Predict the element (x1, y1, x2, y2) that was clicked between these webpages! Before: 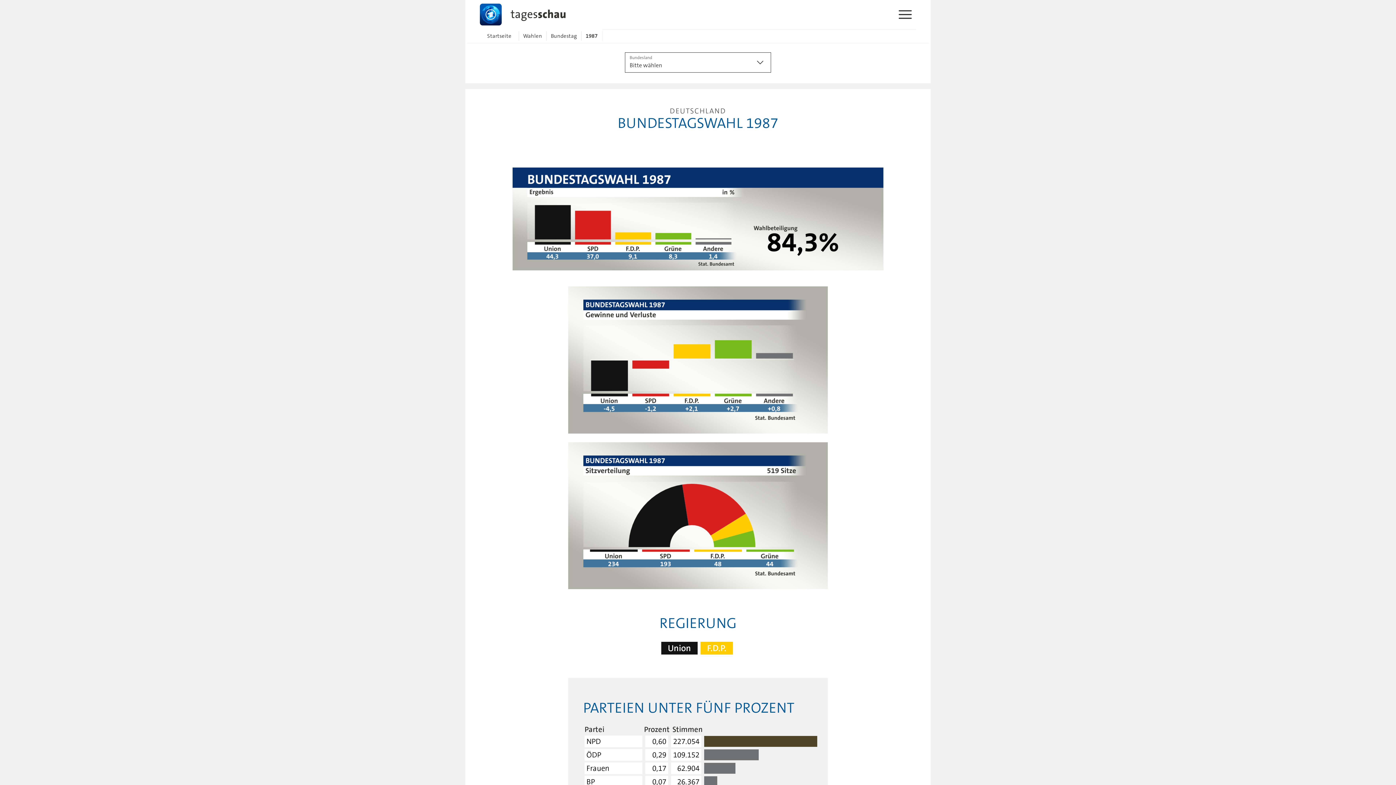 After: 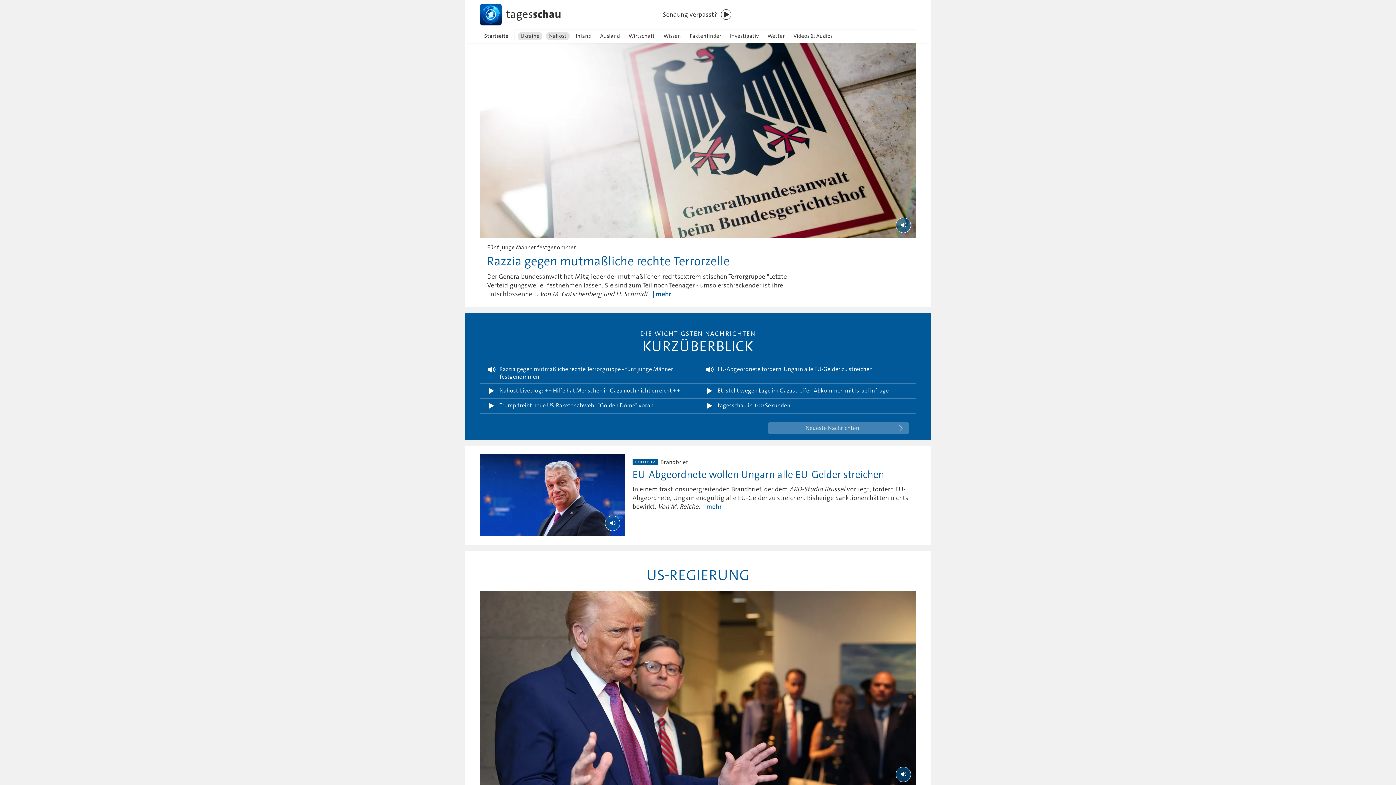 Action: bbox: (480, 1, 571, 27)